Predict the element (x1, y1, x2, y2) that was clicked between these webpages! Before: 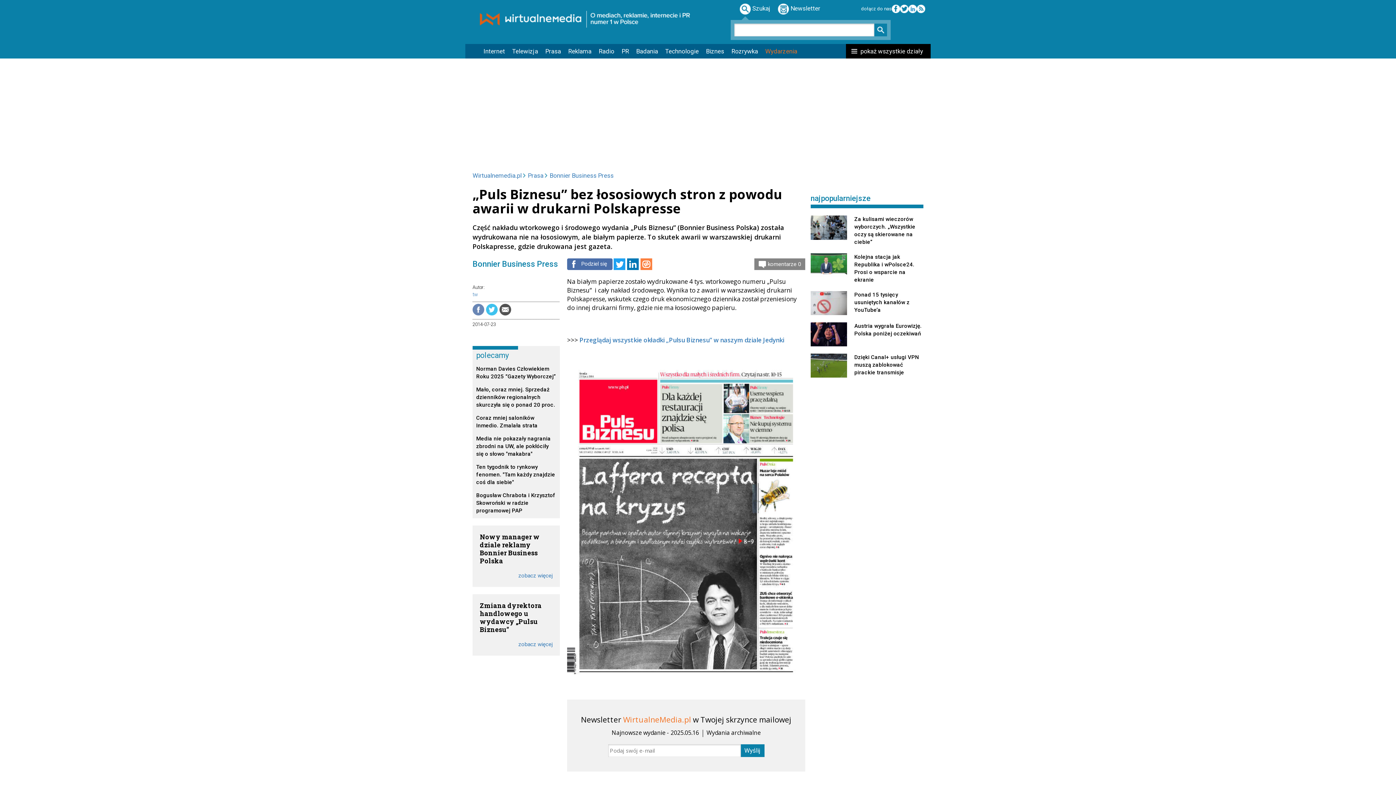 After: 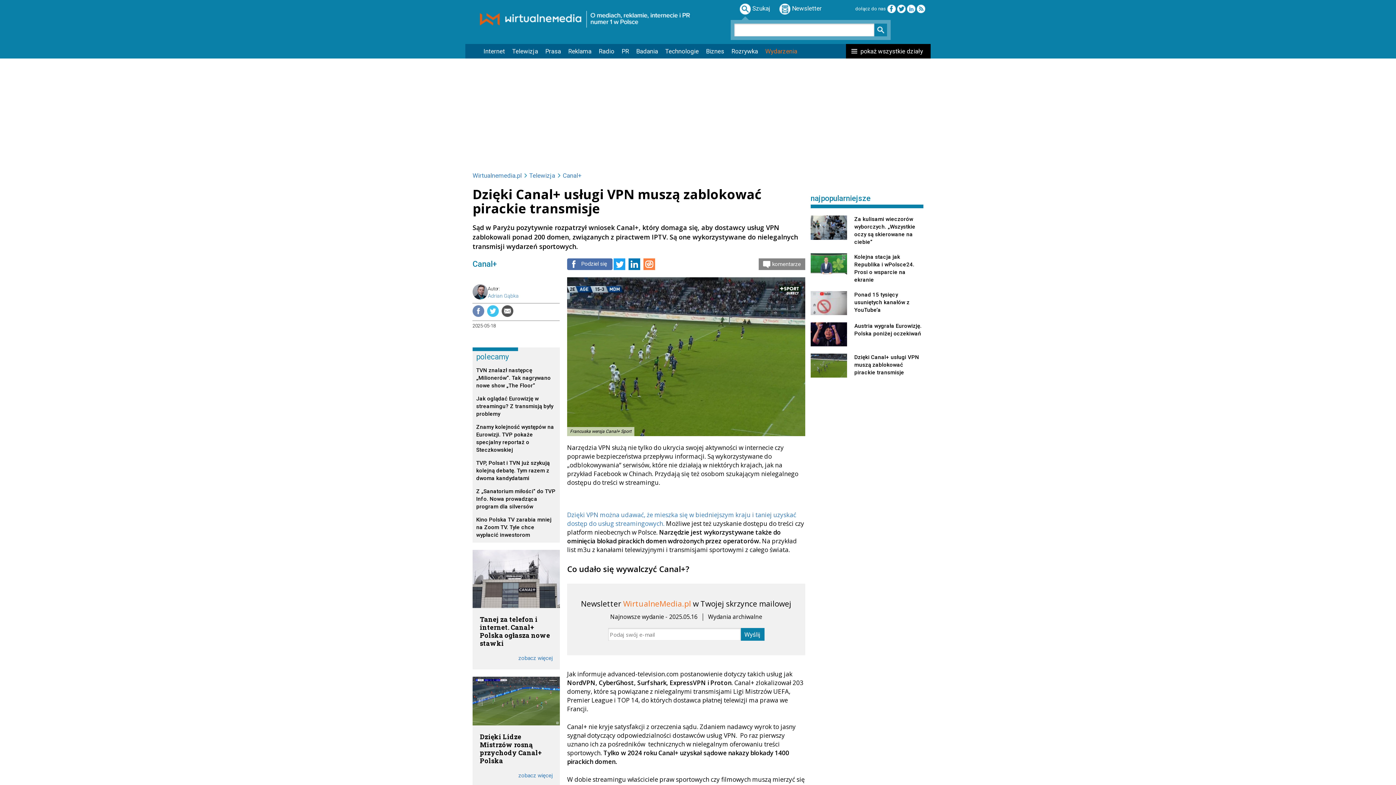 Action: label: Dzięki Canal+ usługi VPN muszą zablokować pirackie transmisje bbox: (810, 353, 923, 377)